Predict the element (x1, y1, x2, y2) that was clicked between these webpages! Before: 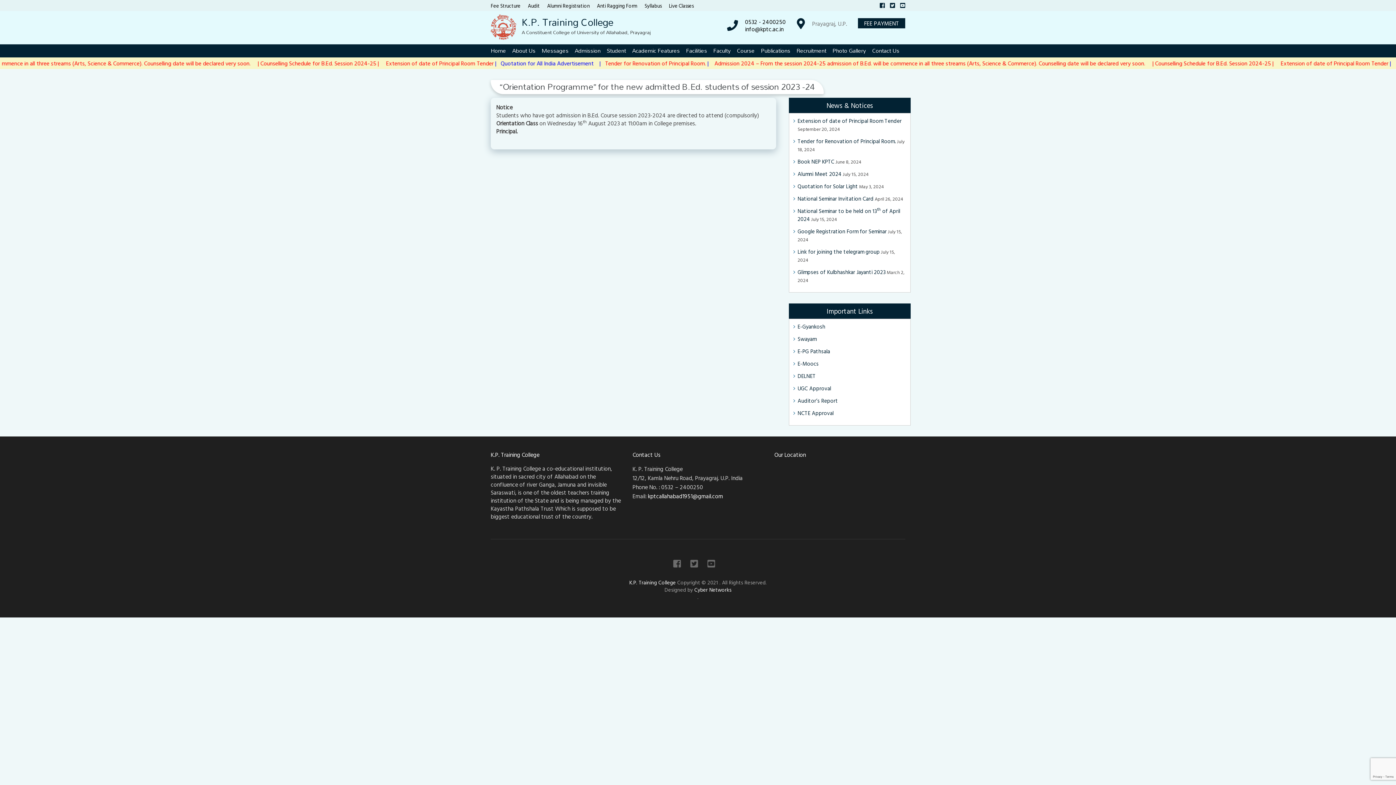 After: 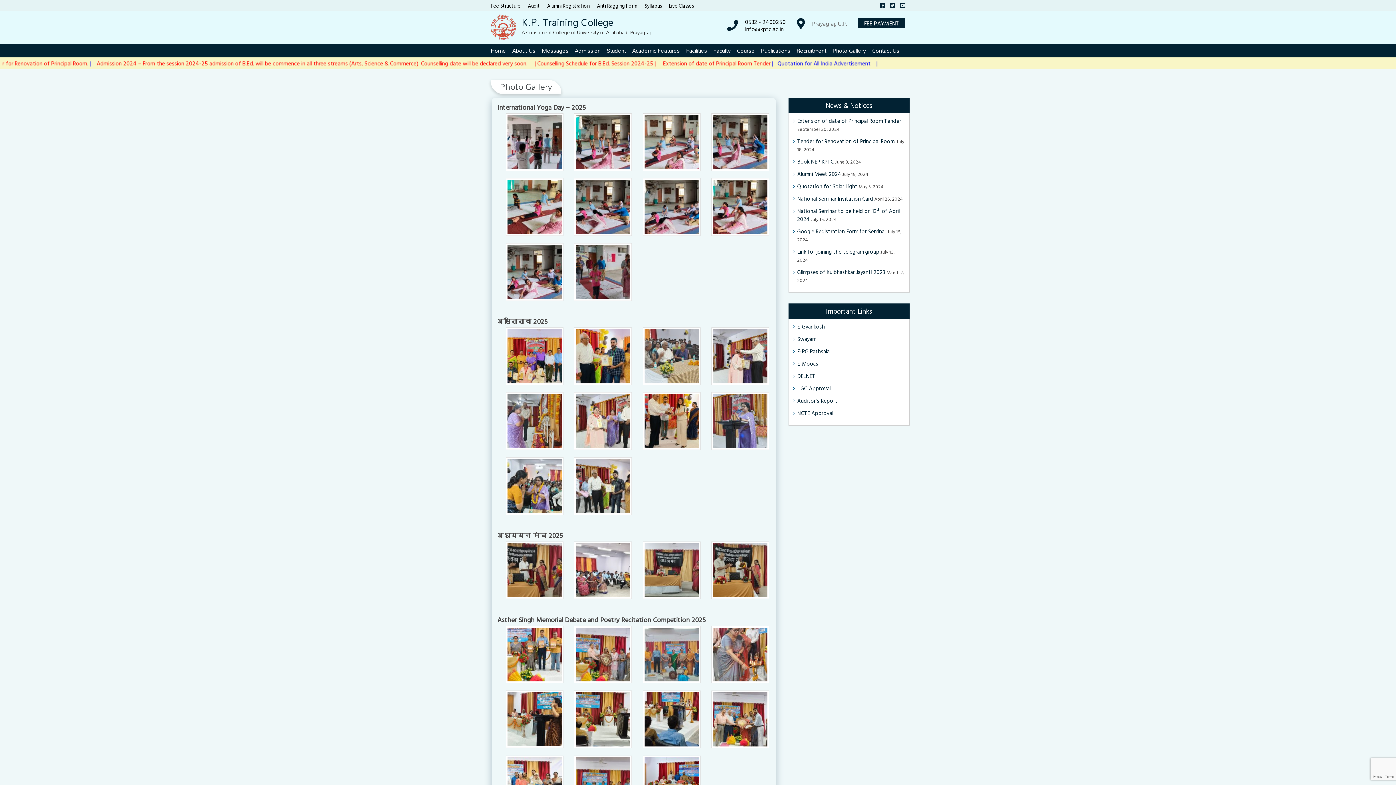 Action: label: Photo Gallery bbox: (832, 44, 866, 56)